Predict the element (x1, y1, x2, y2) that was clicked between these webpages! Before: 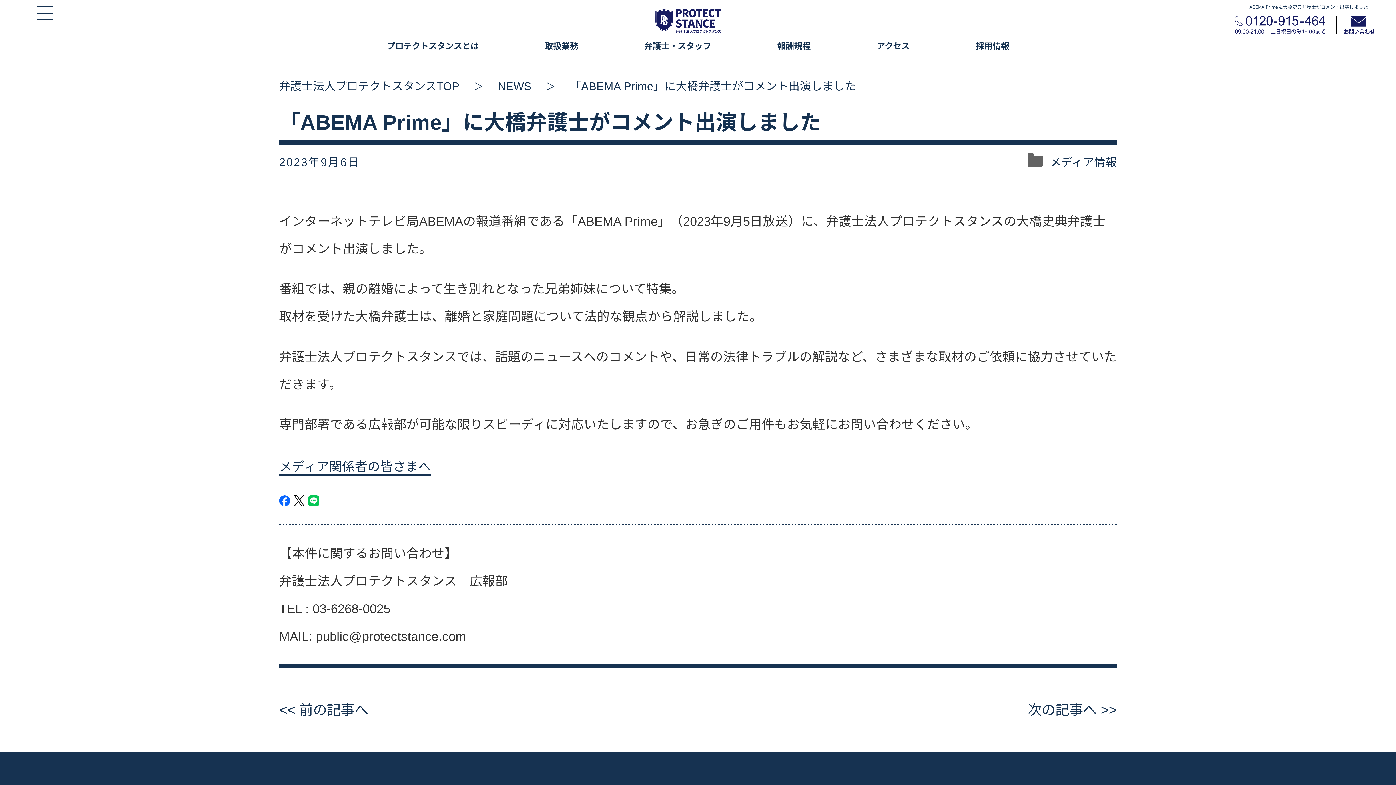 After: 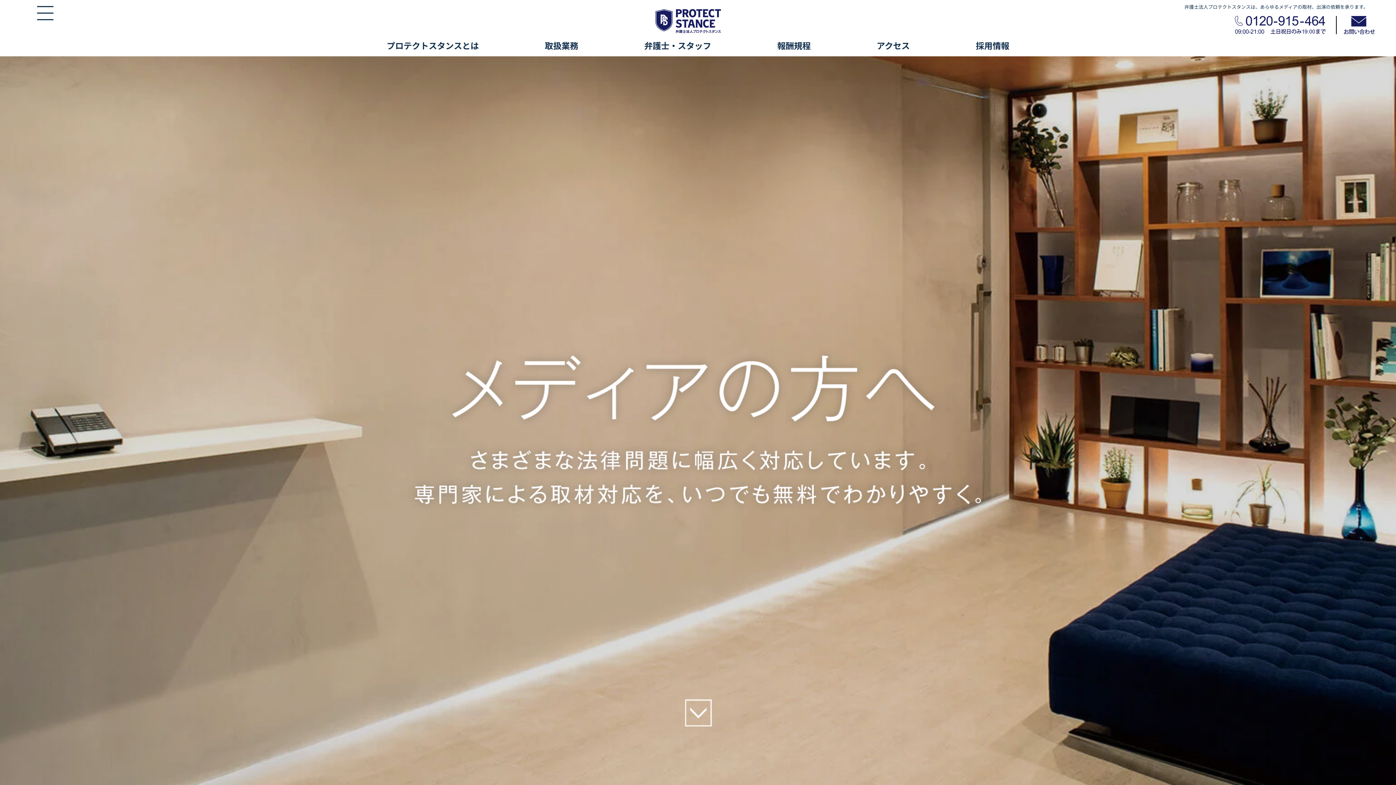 Action: label: メディア関係者の皆さまへ bbox: (279, 460, 431, 475)